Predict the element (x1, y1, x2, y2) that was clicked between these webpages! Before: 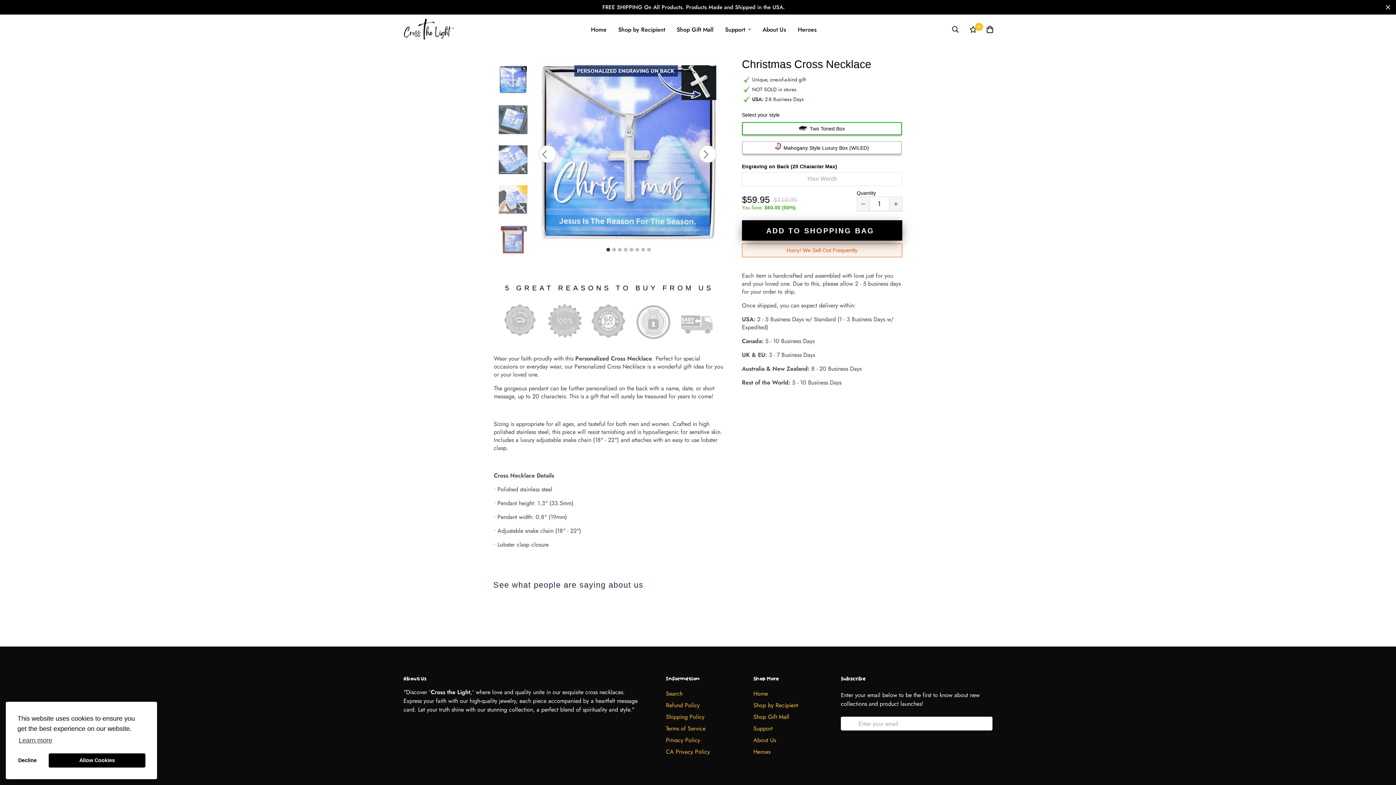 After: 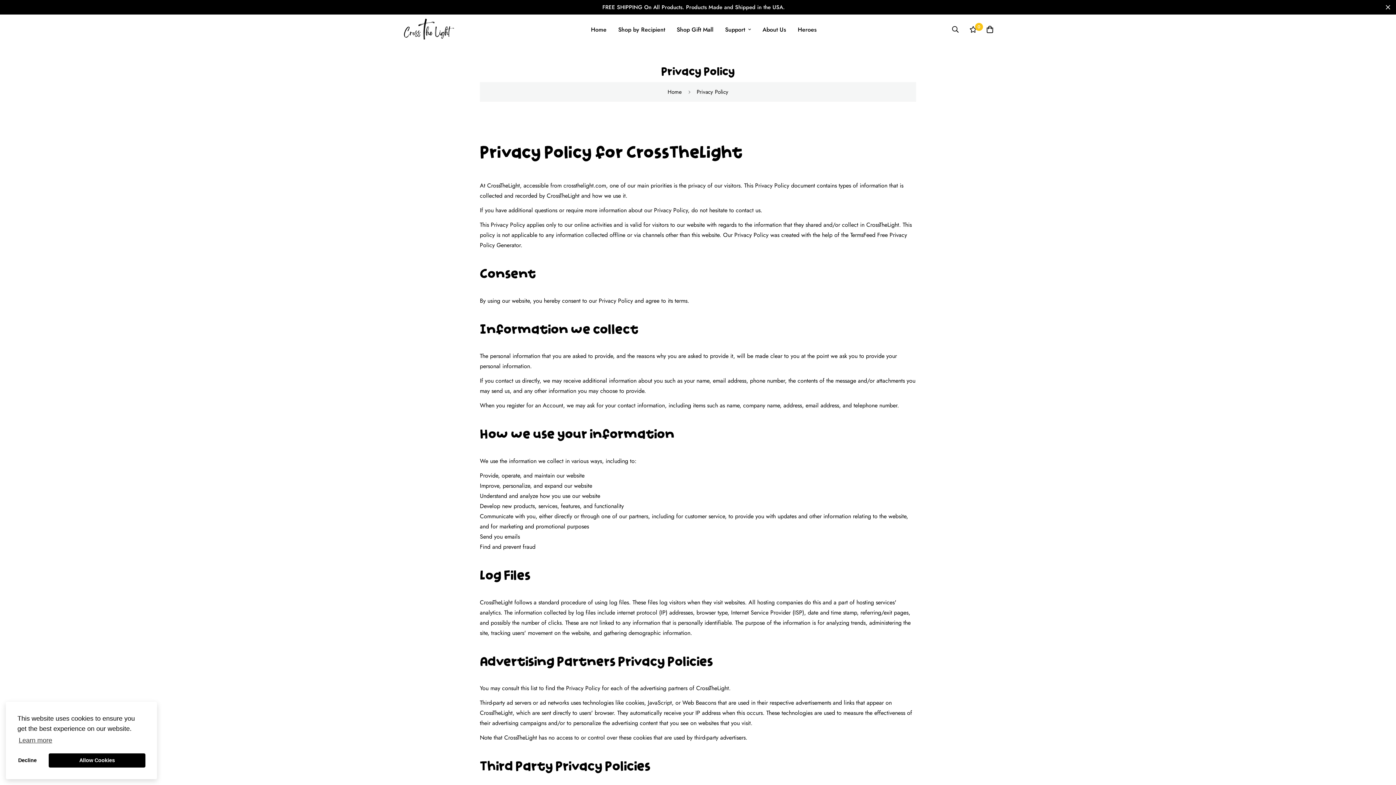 Action: label: Privacy Policy bbox: (666, 736, 700, 745)